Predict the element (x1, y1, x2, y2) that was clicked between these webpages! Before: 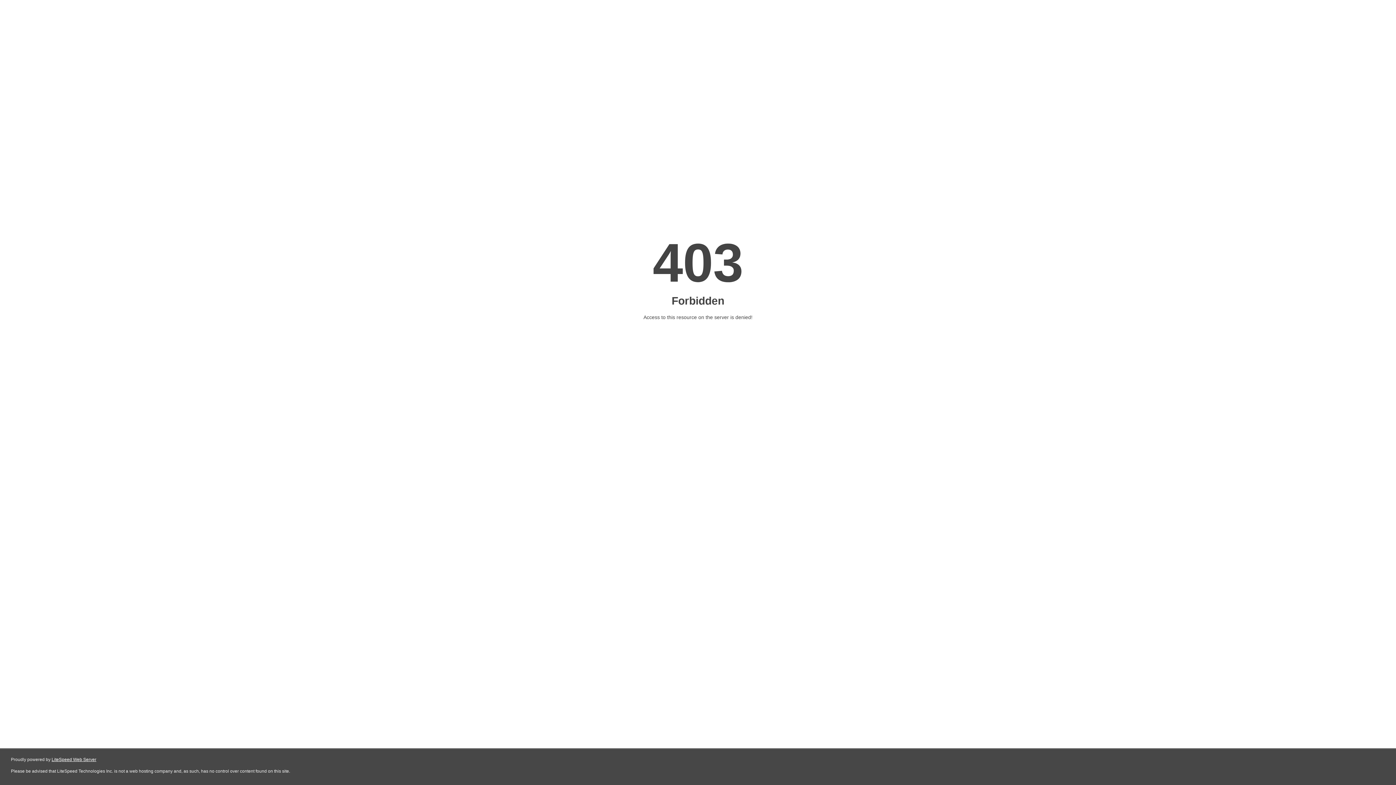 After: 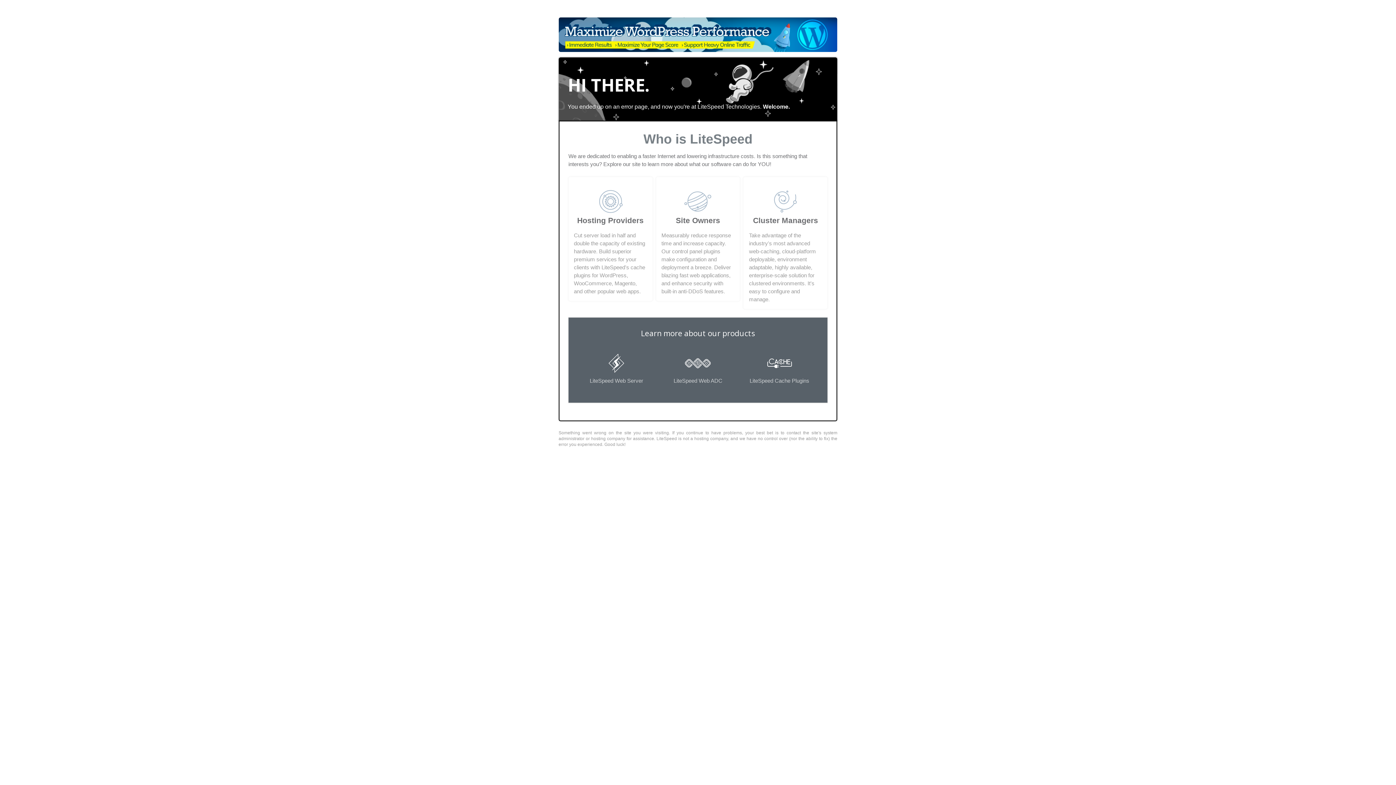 Action: bbox: (51, 757, 96, 762) label: LiteSpeed Web Server